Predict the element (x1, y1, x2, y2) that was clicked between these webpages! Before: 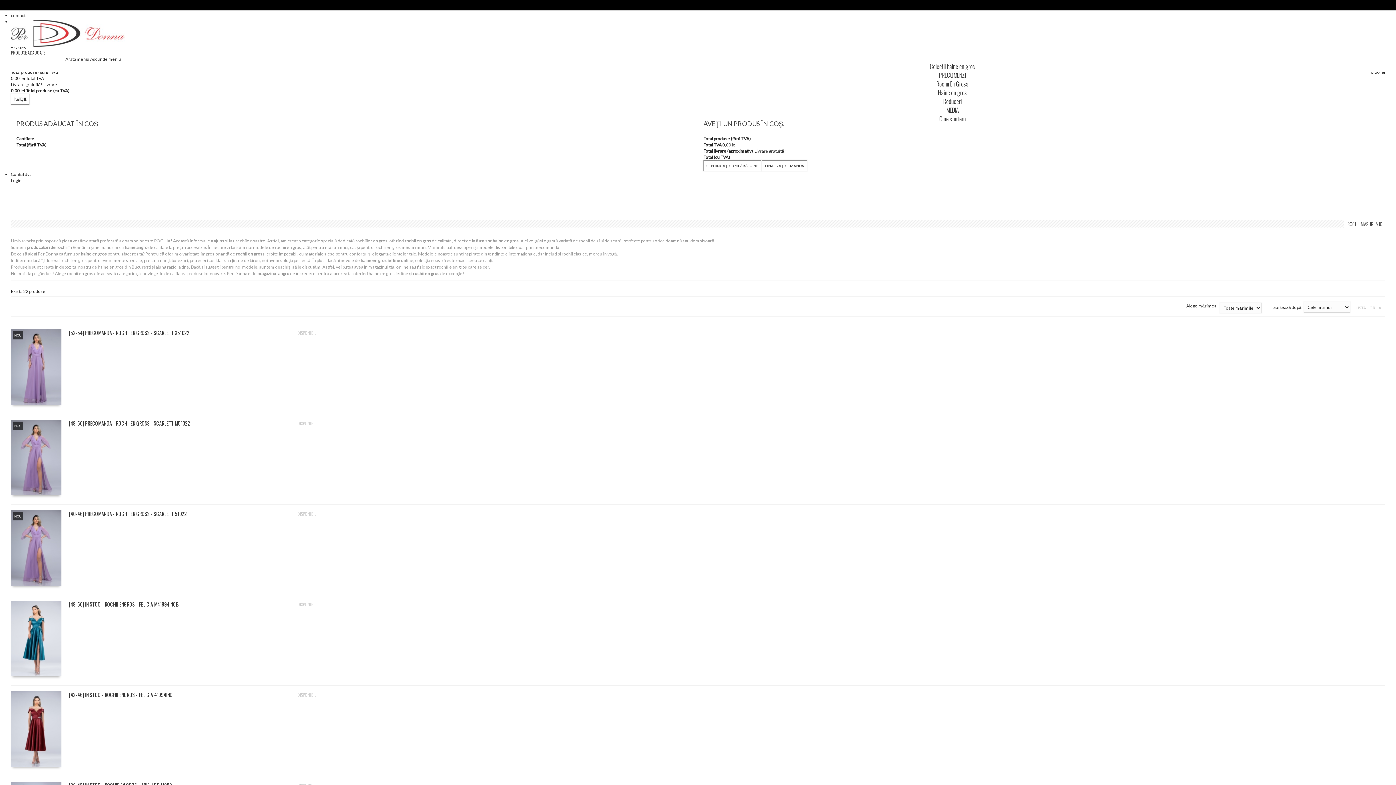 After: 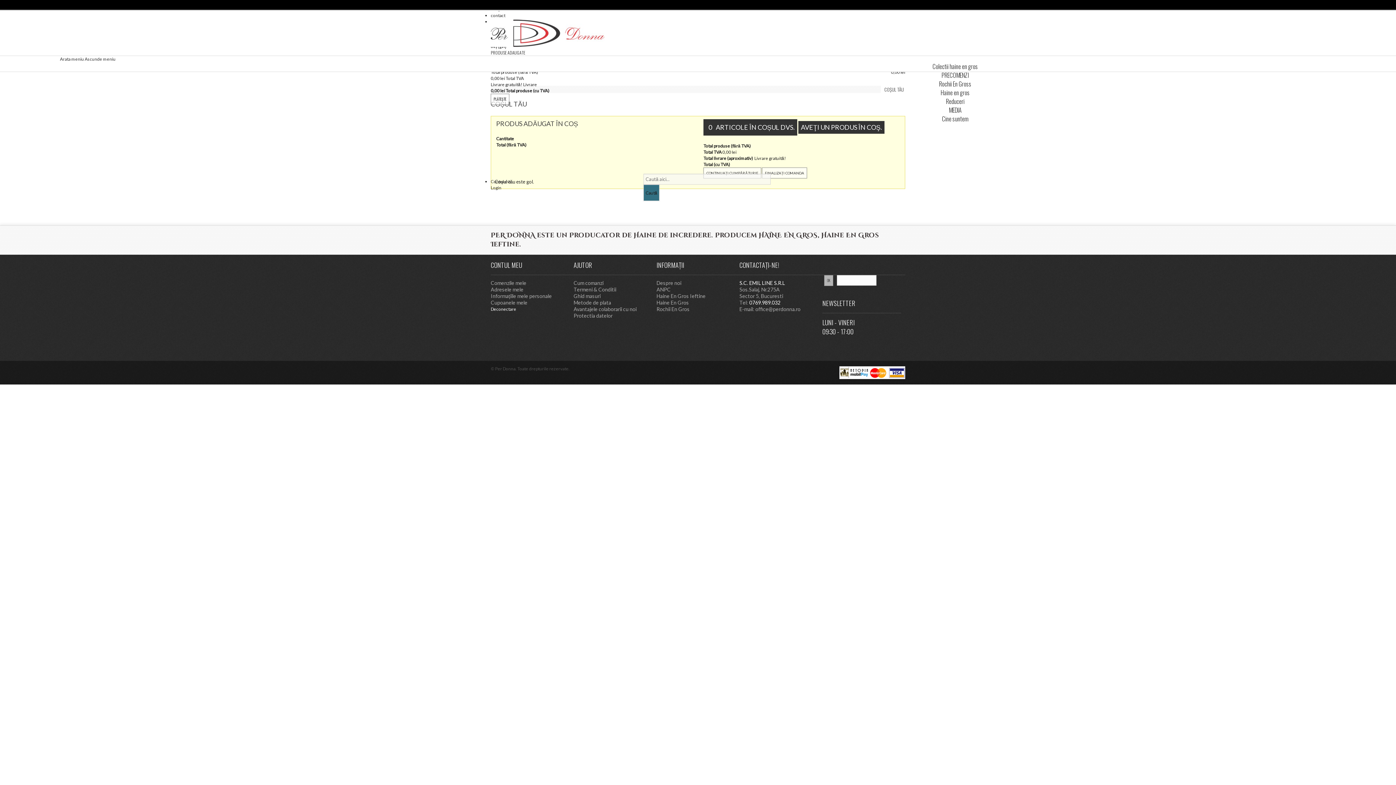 Action: bbox: (762, 160, 807, 171) label: FINALIZAȚI COMANDA